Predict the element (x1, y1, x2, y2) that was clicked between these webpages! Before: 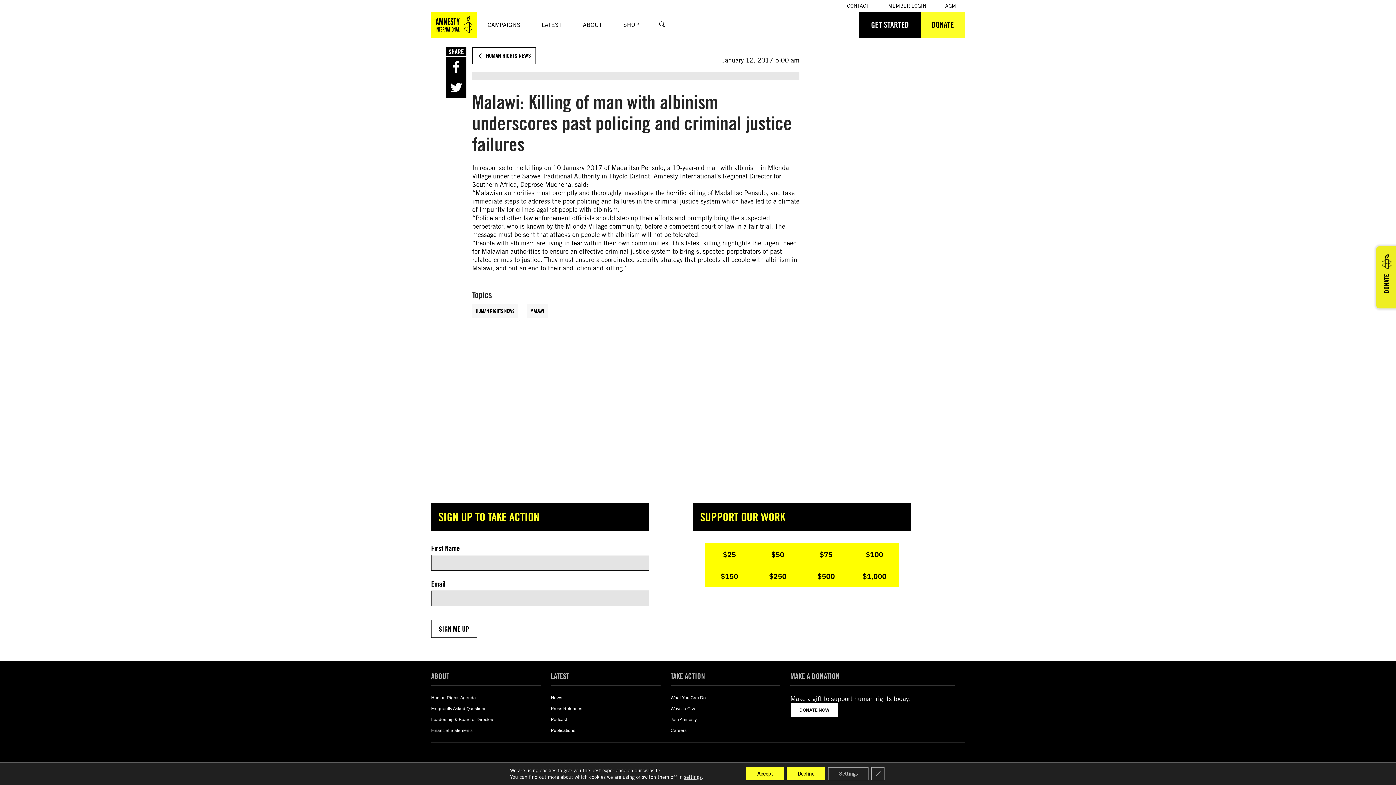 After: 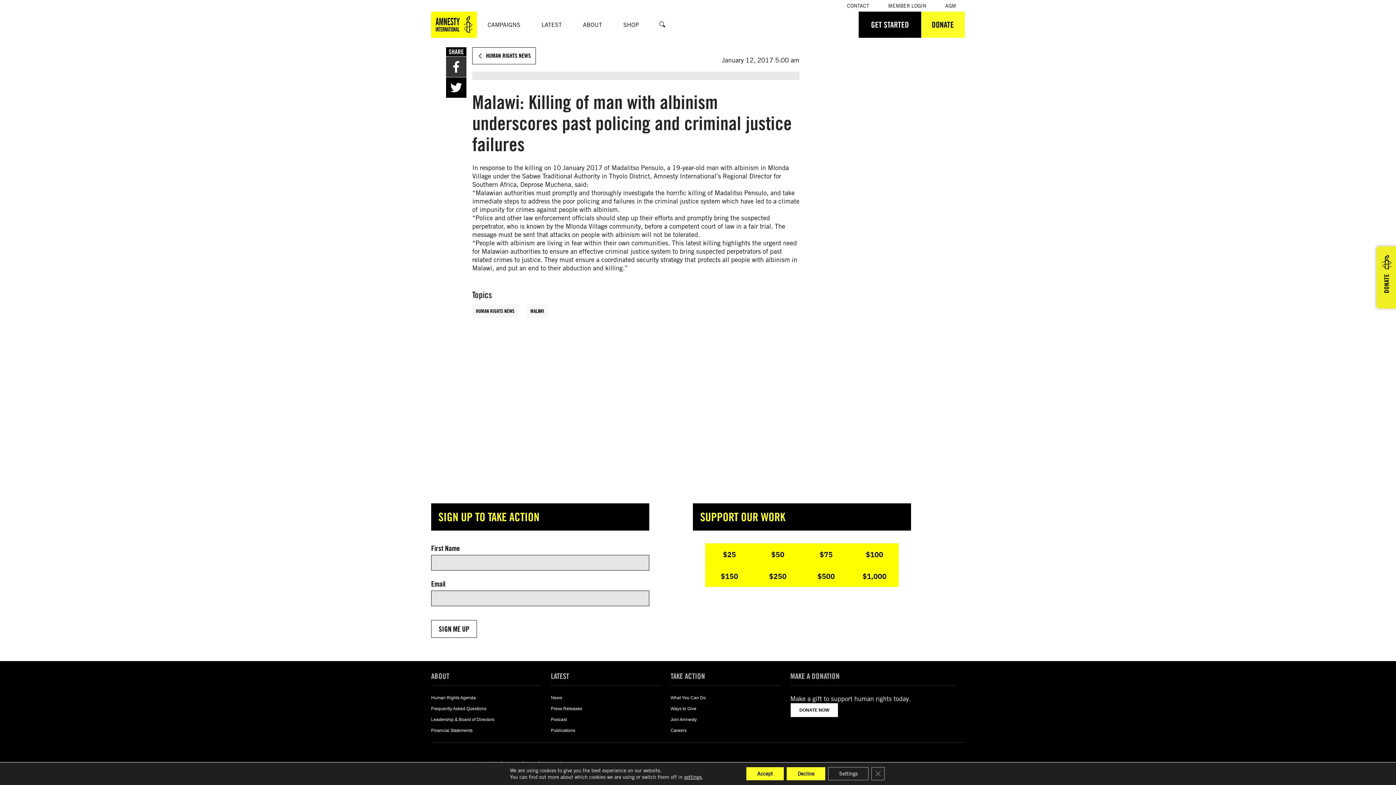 Action: bbox: (446, 56, 466, 77)